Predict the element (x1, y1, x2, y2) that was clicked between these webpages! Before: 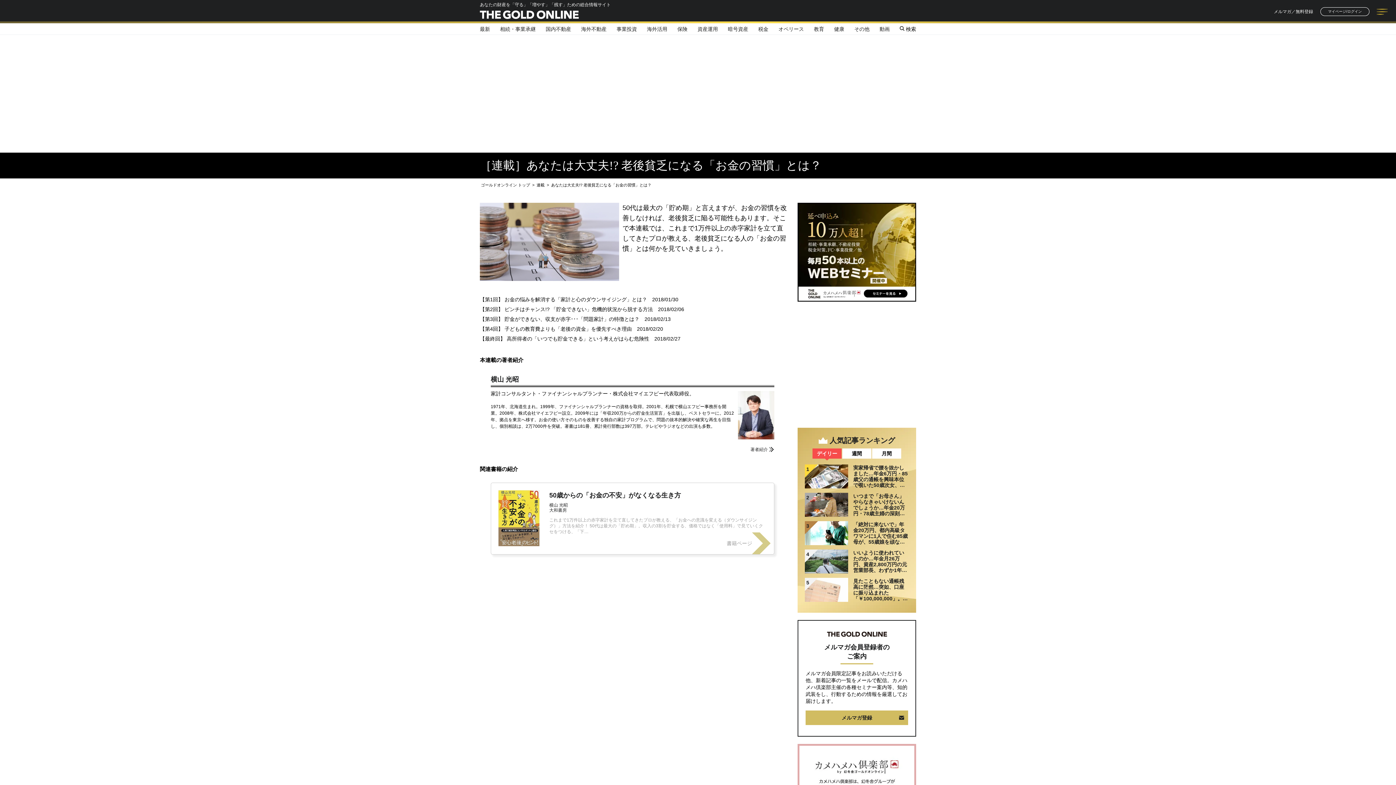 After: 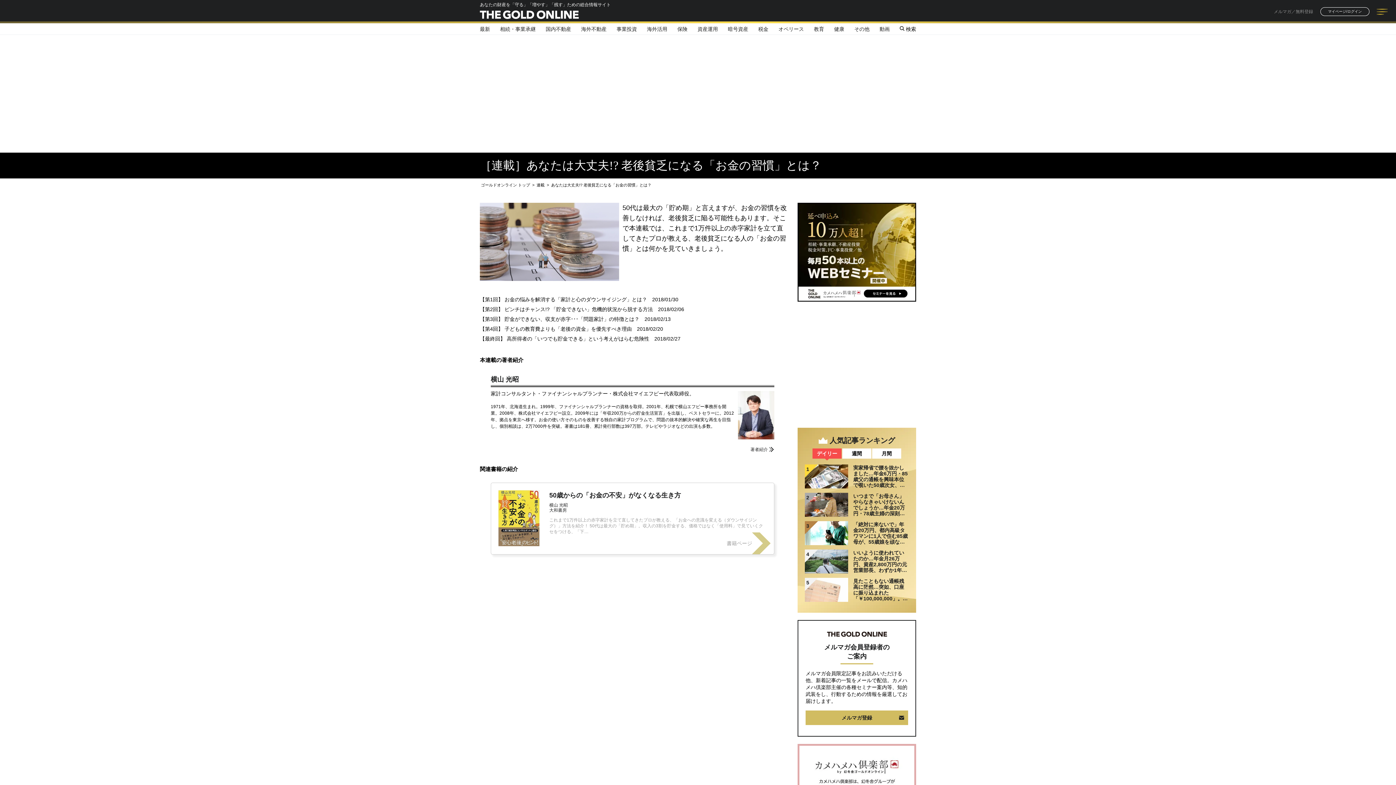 Action: bbox: (1274, 9, 1313, 13) label: メルマガ／無料登録